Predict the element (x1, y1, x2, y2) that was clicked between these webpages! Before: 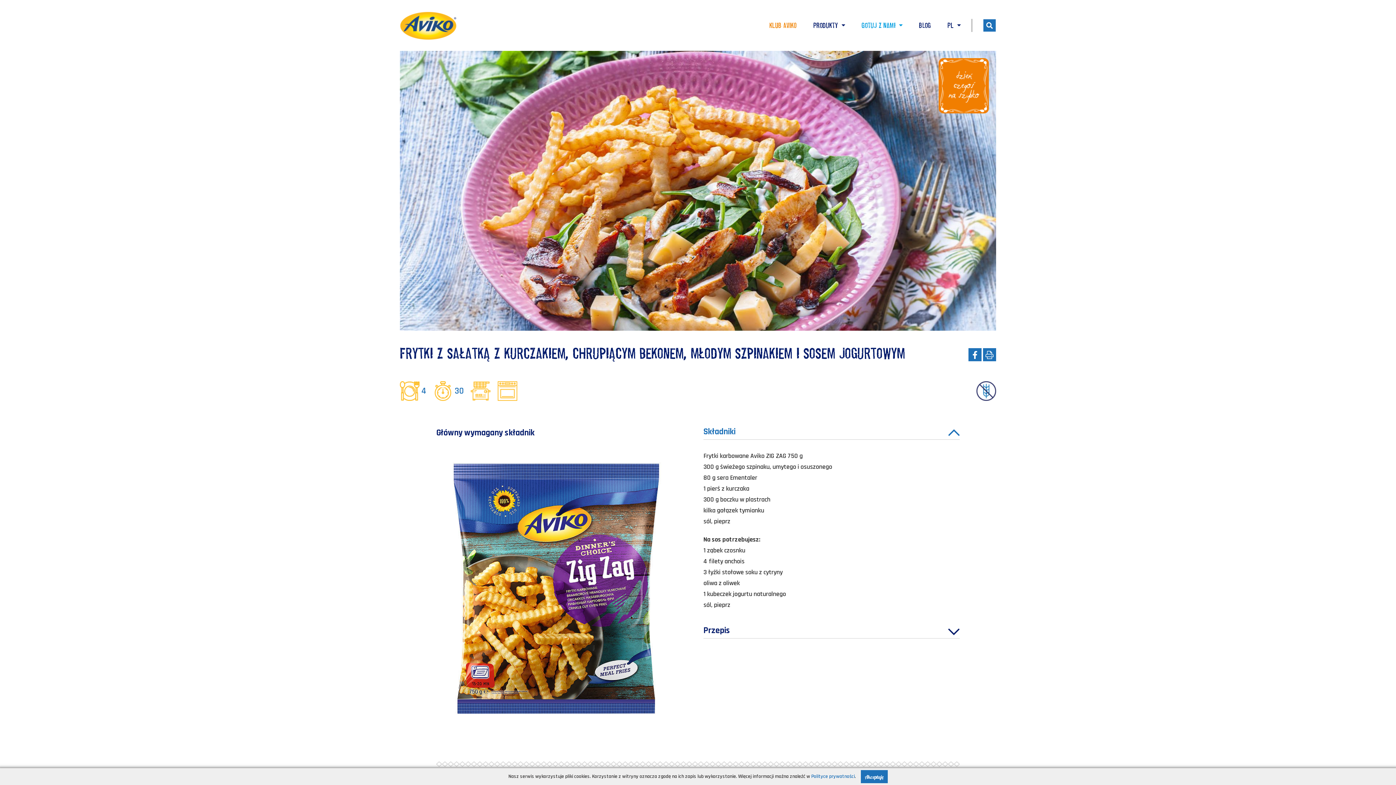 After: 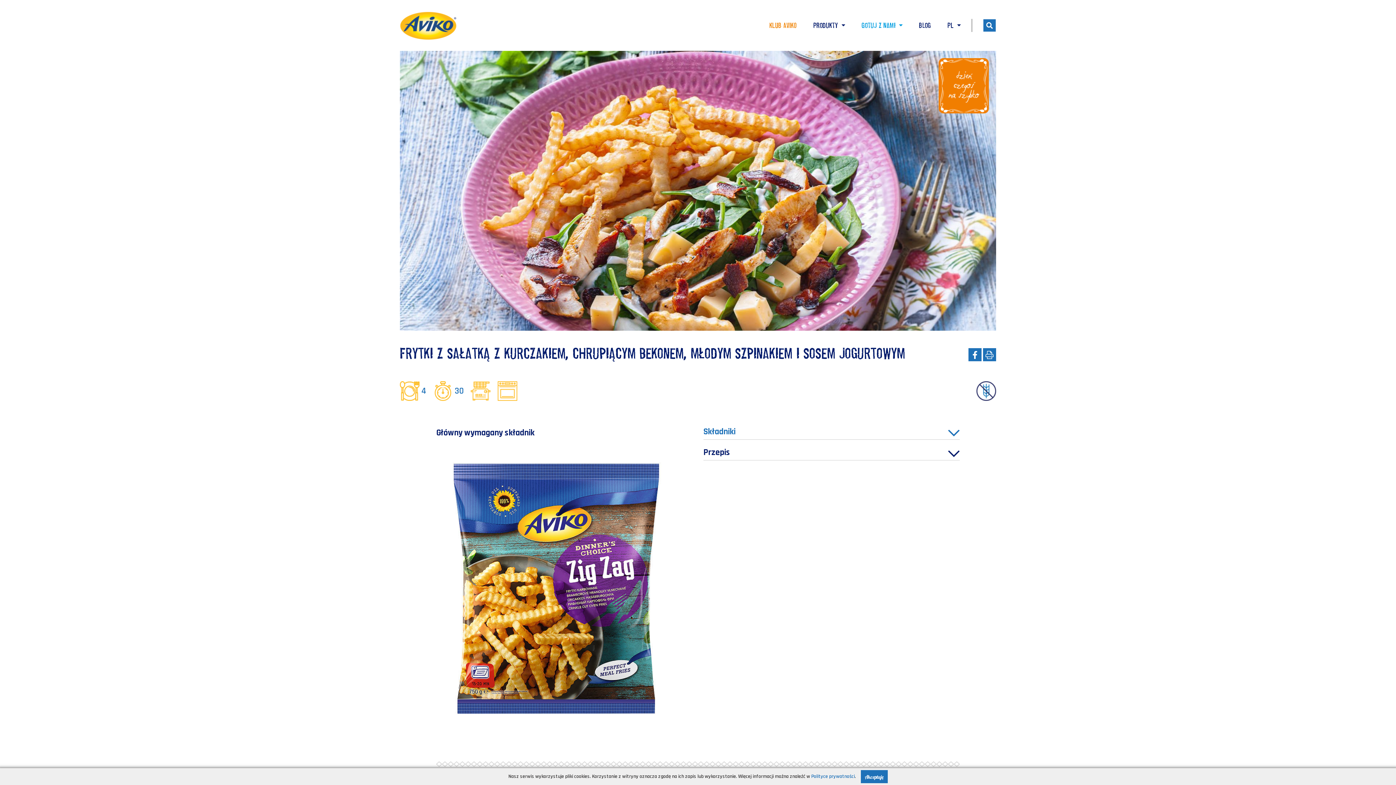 Action: label: Składniki bbox: (703, 426, 960, 440)